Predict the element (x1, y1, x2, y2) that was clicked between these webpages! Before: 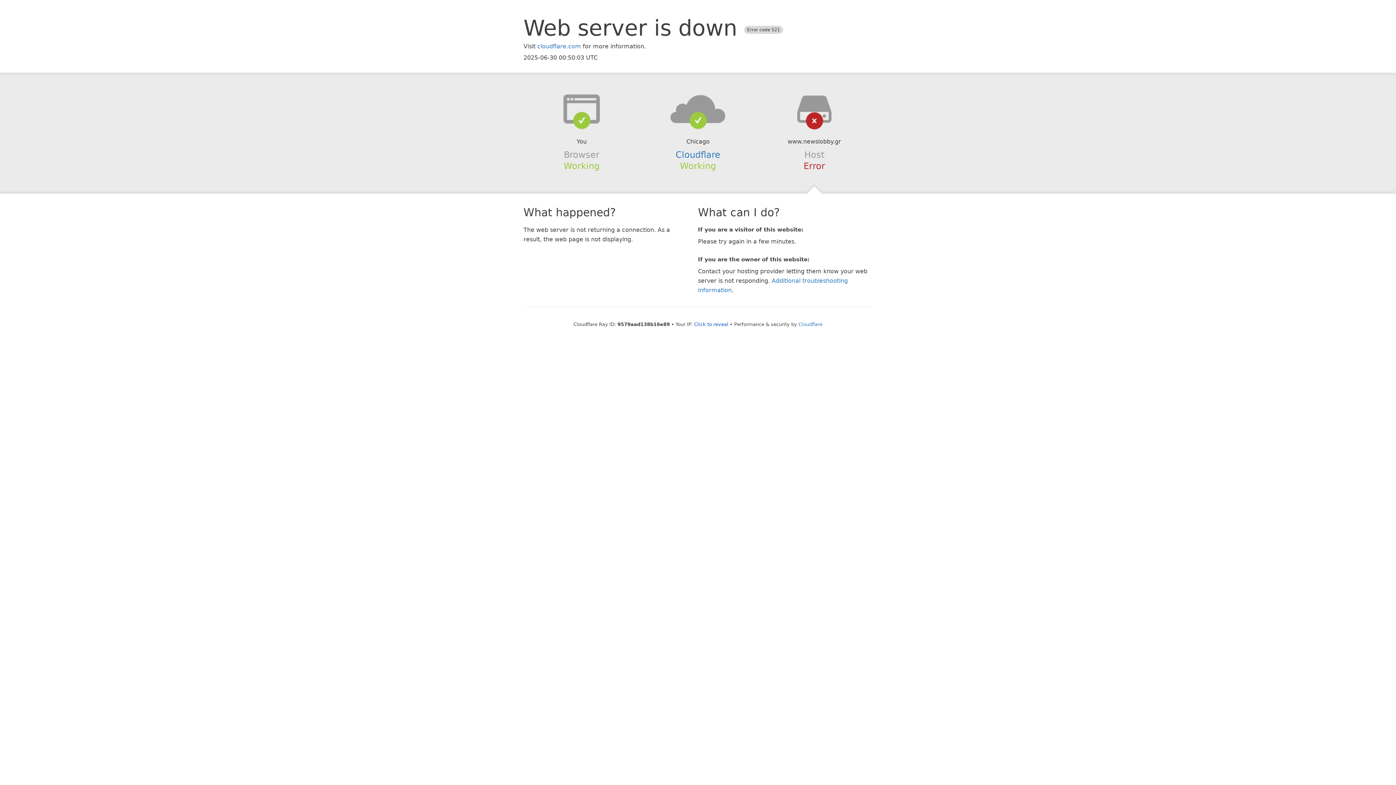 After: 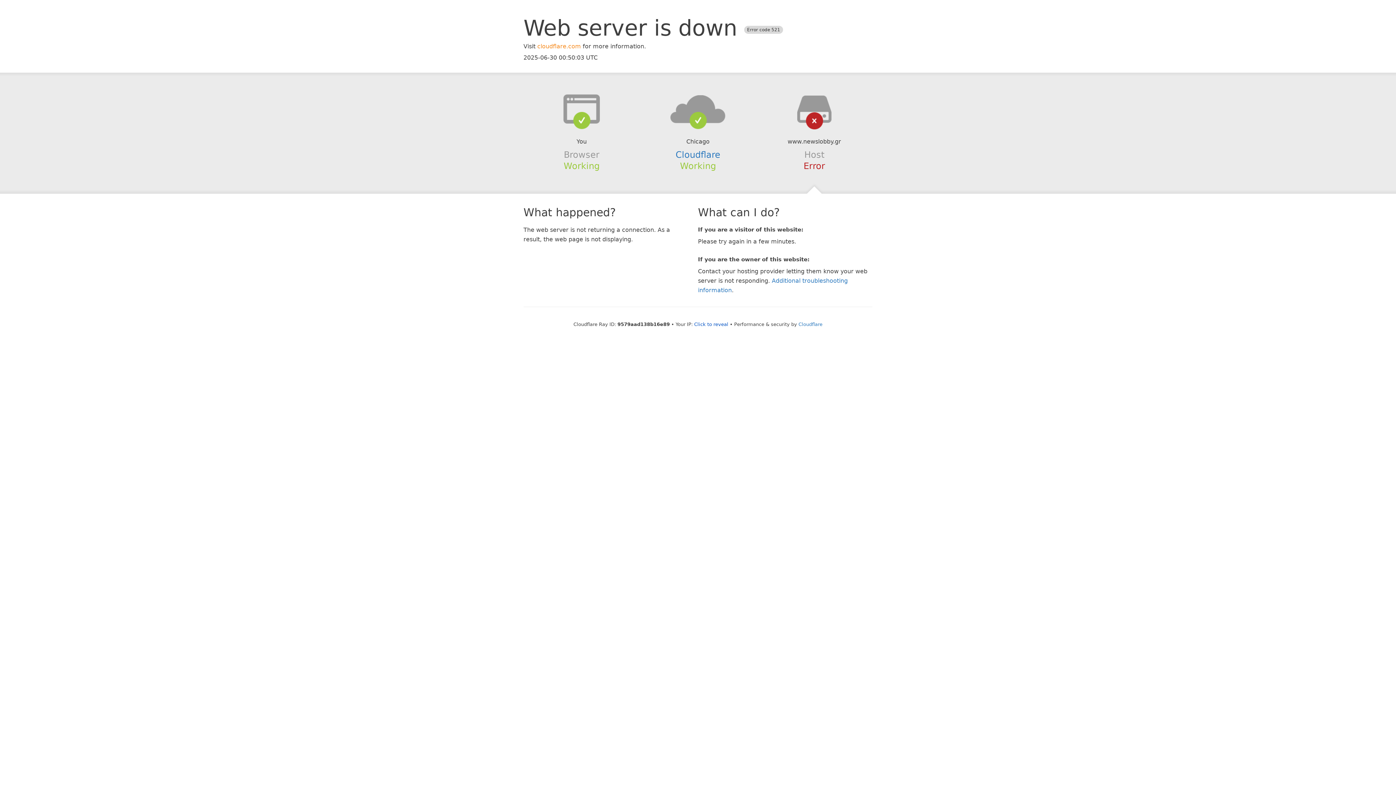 Action: label: cloudflare.com bbox: (537, 42, 581, 49)